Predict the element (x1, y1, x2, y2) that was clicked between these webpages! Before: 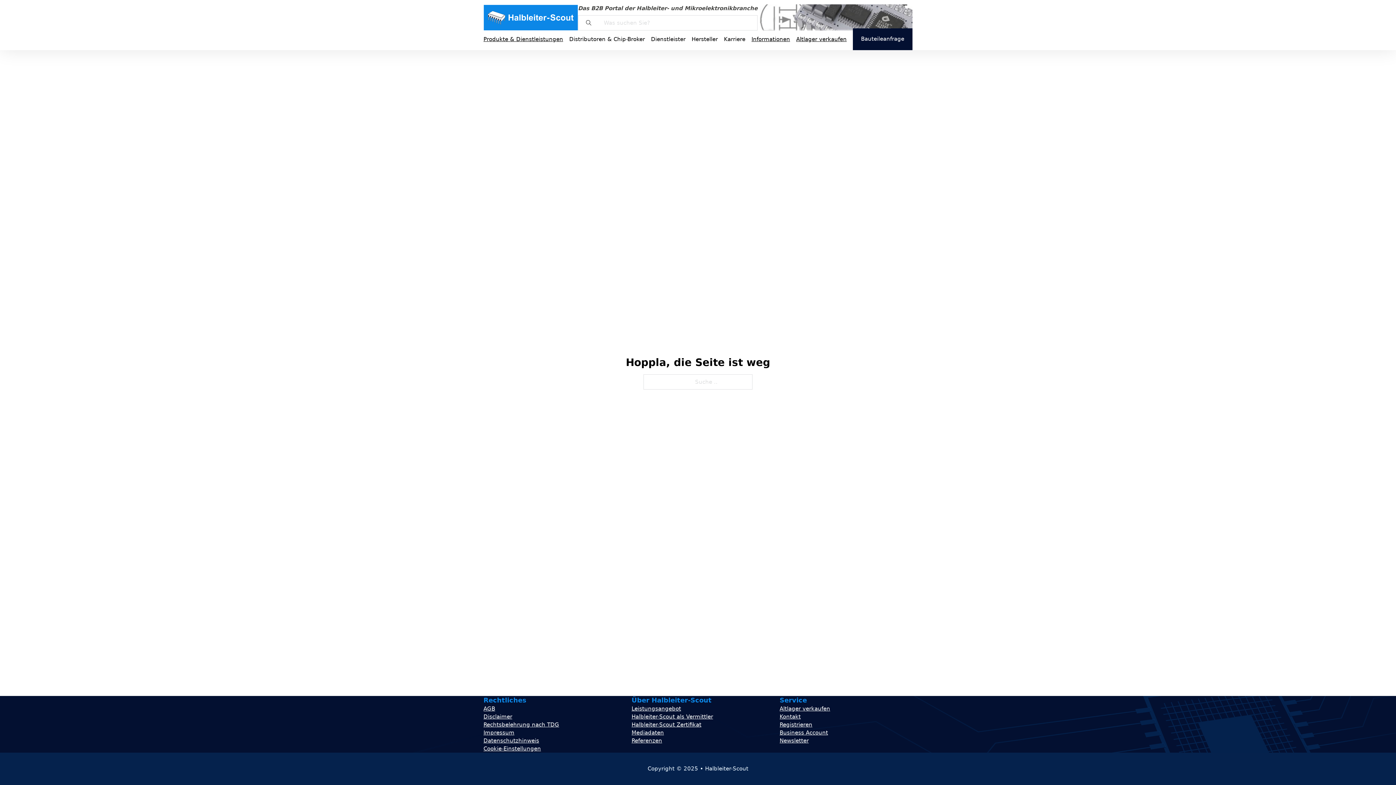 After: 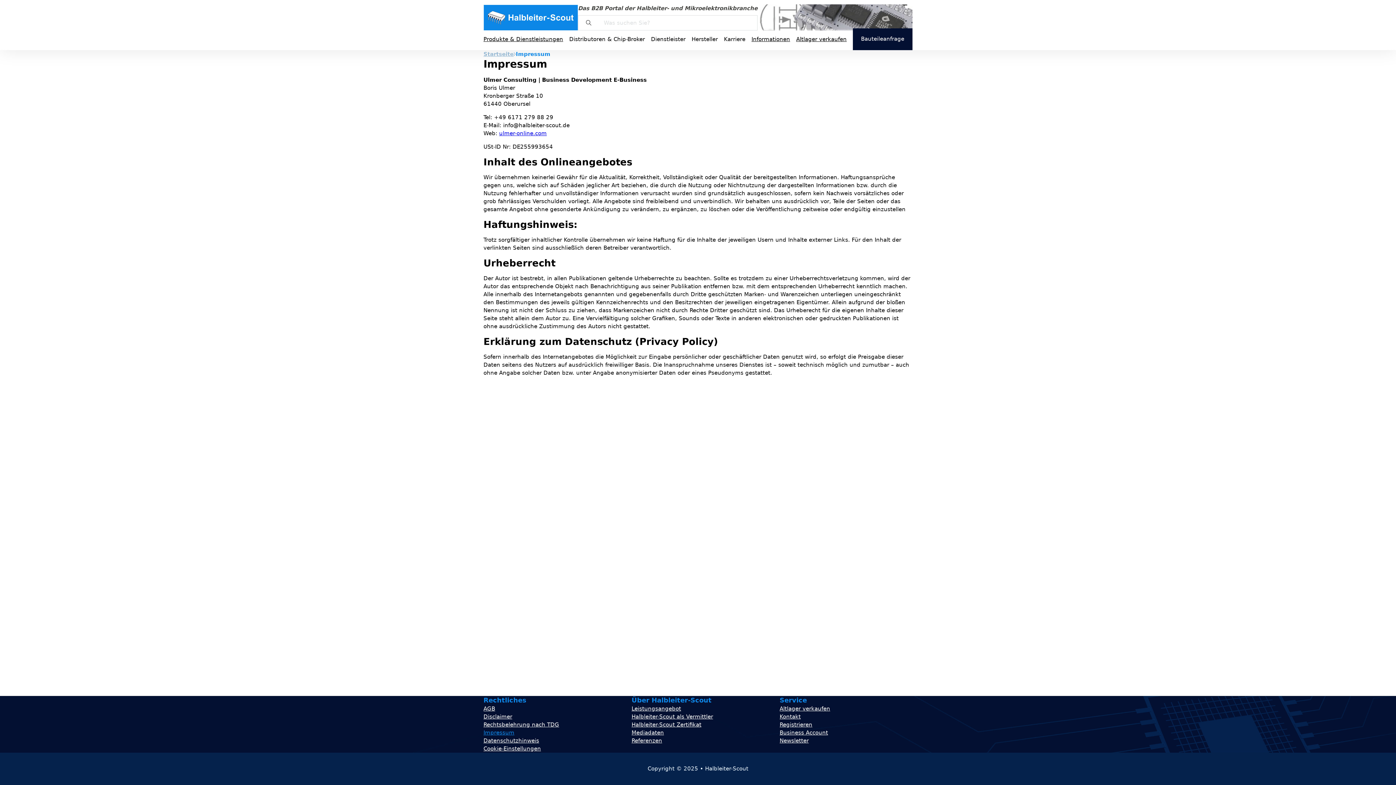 Action: label: Impressum bbox: (483, 729, 514, 736)